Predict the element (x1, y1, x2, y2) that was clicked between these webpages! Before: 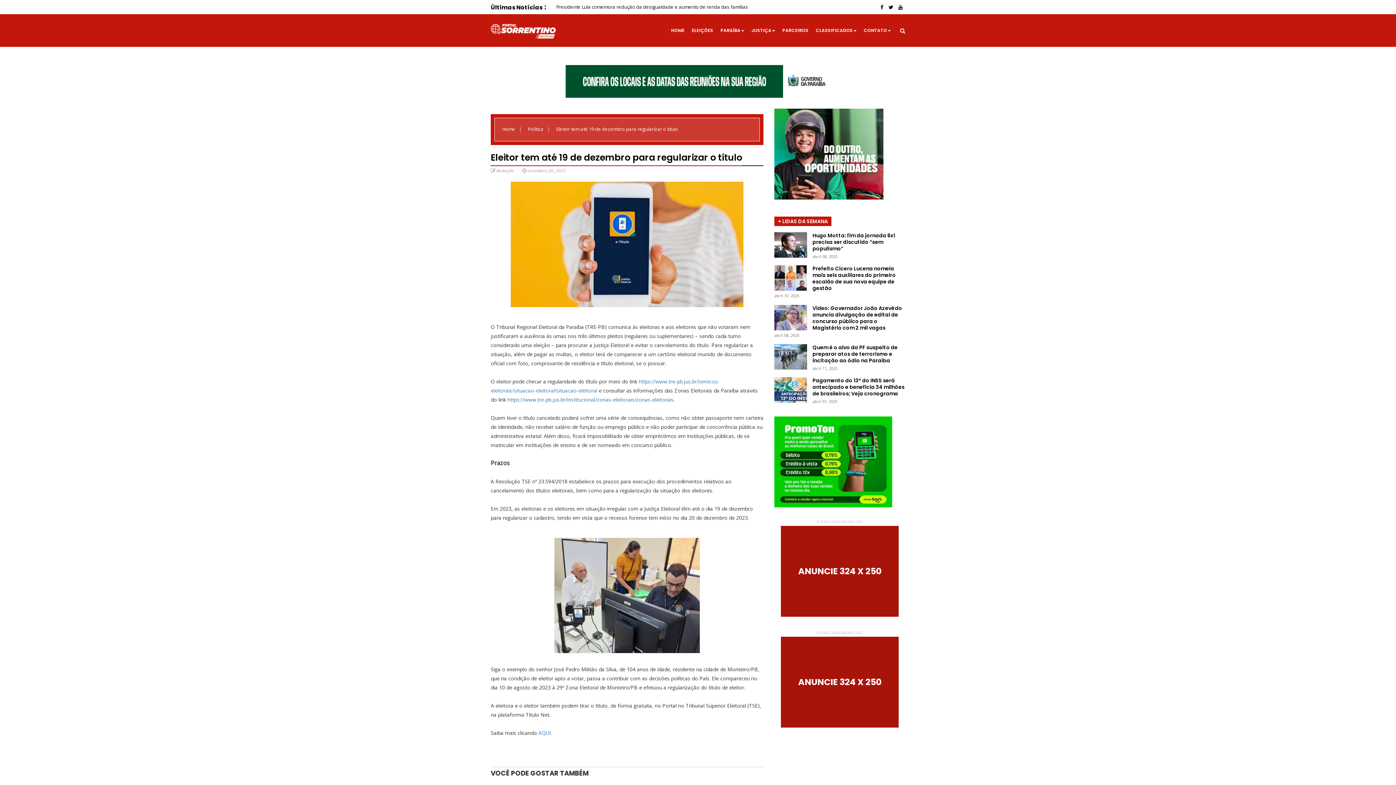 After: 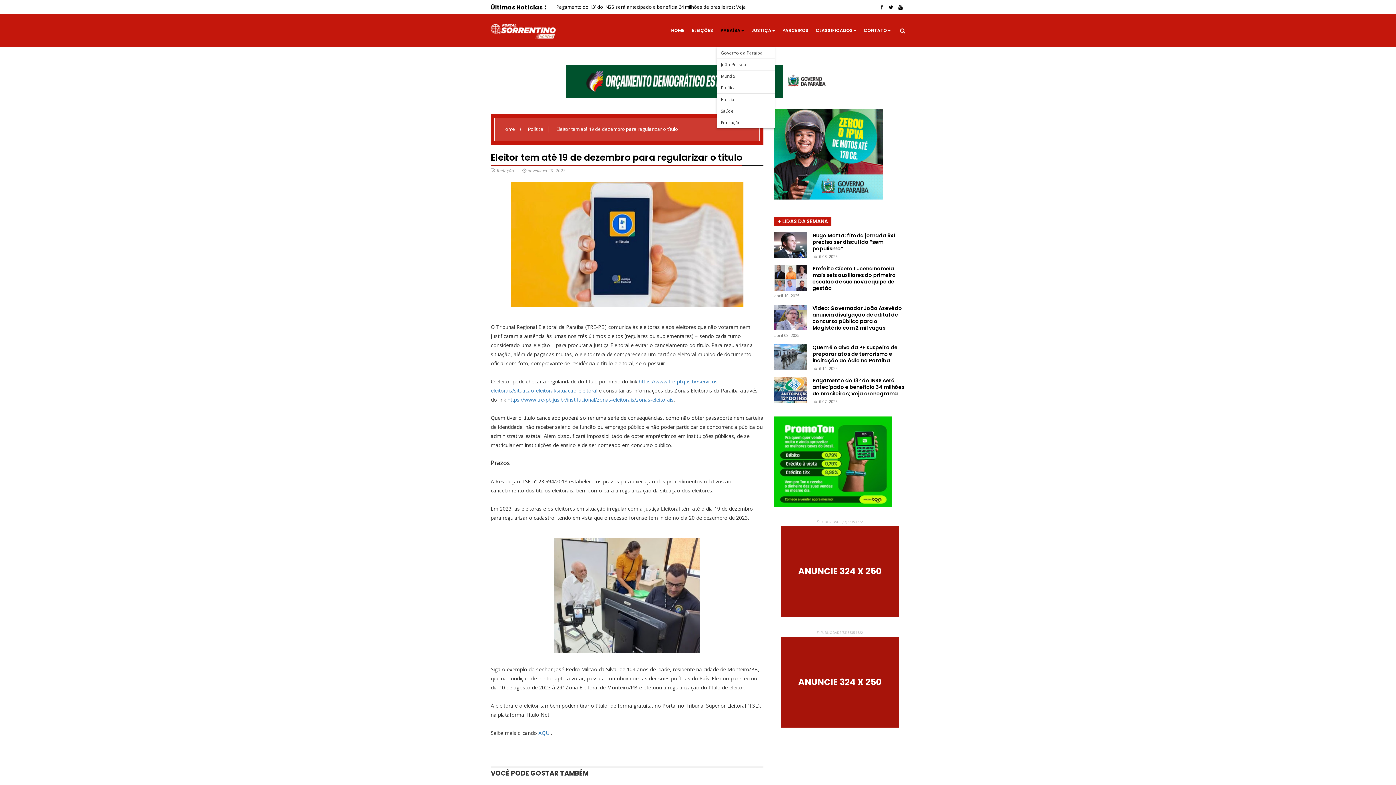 Action: bbox: (717, 14, 748, 46) label: PARAÍBA